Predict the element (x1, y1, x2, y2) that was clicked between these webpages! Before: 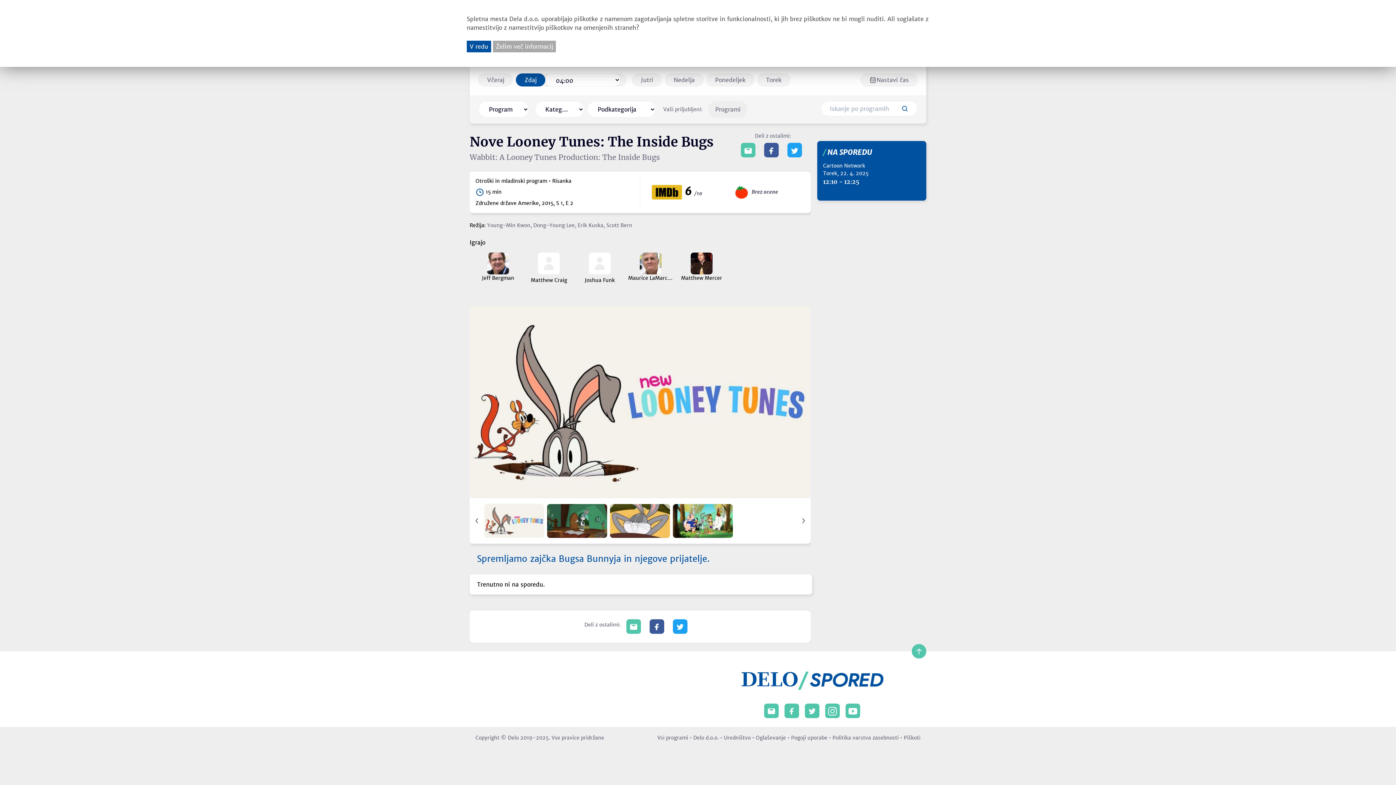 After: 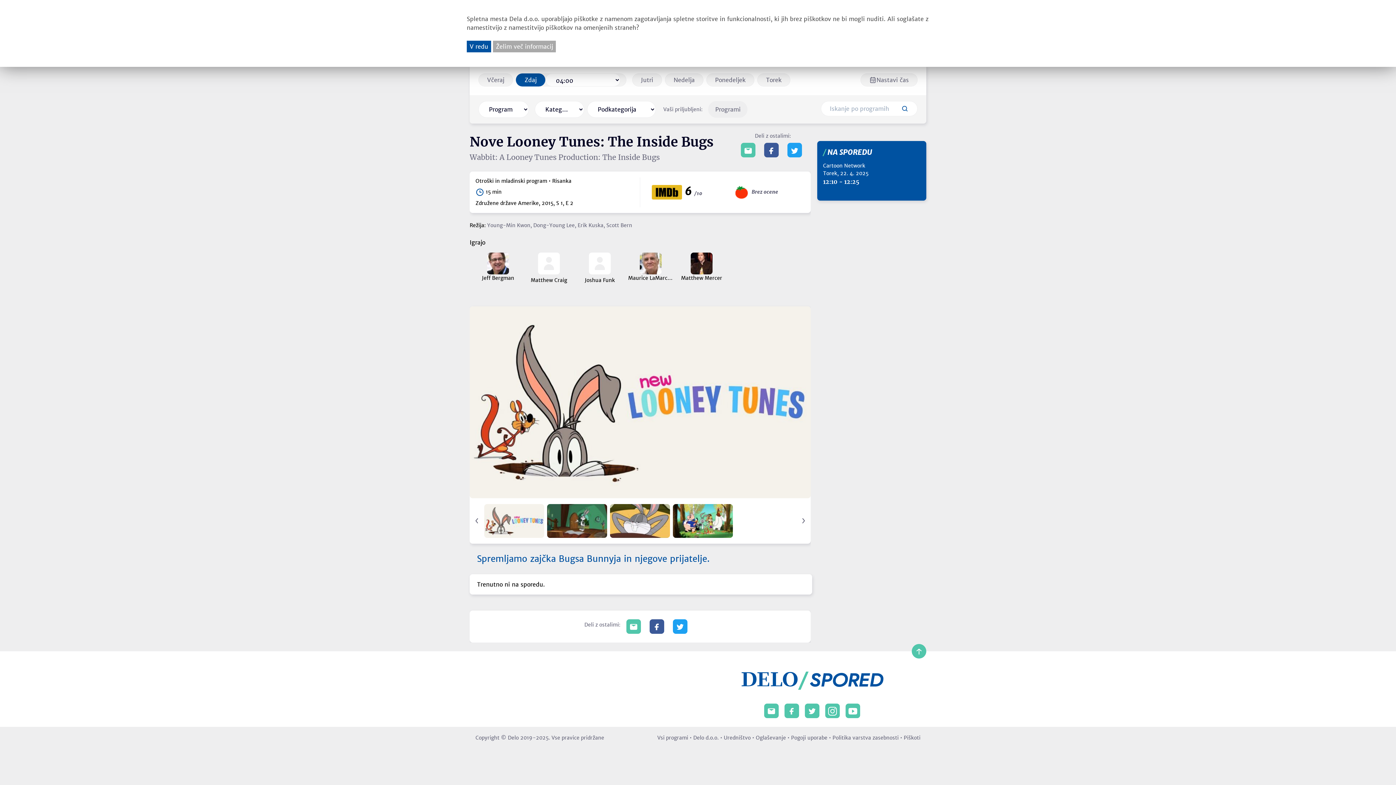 Action: bbox: (828, 707, 837, 714)